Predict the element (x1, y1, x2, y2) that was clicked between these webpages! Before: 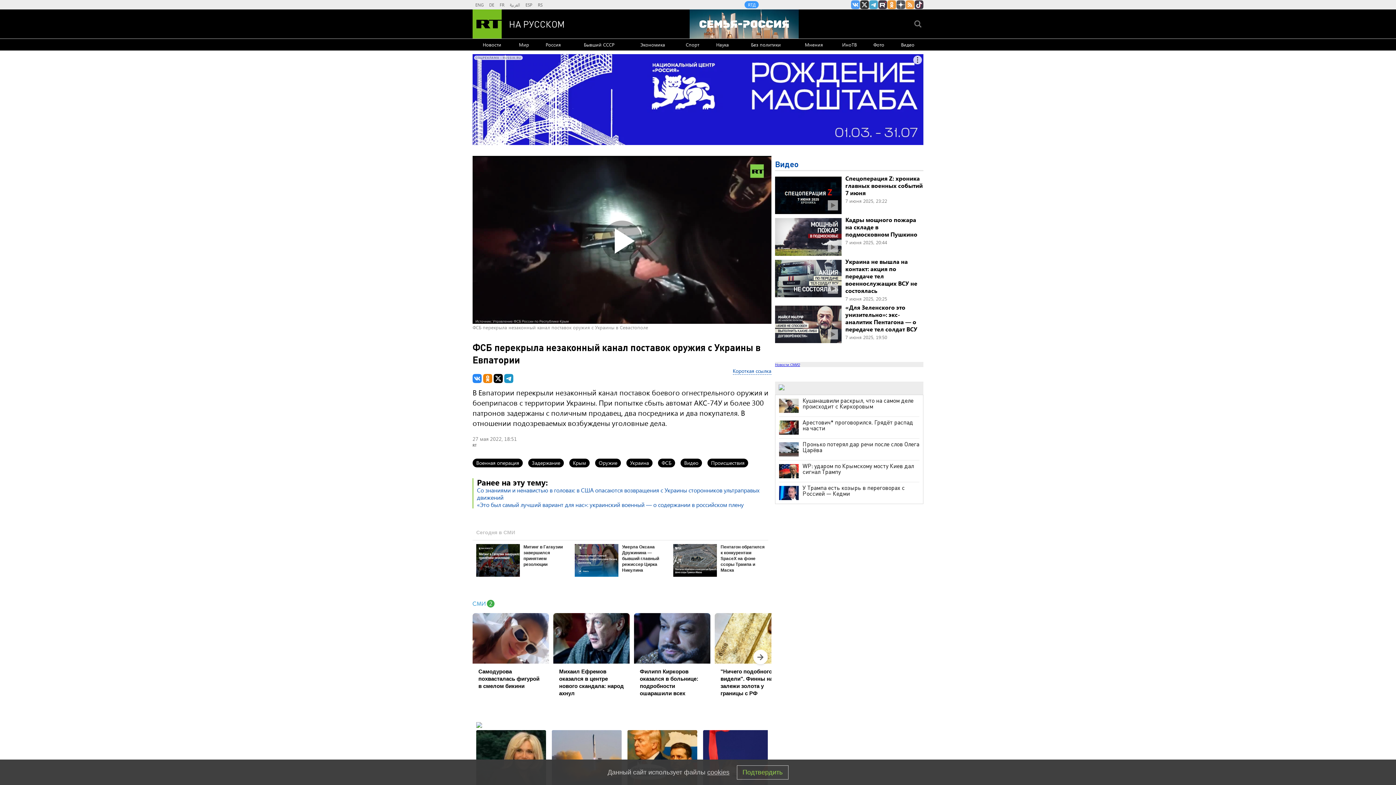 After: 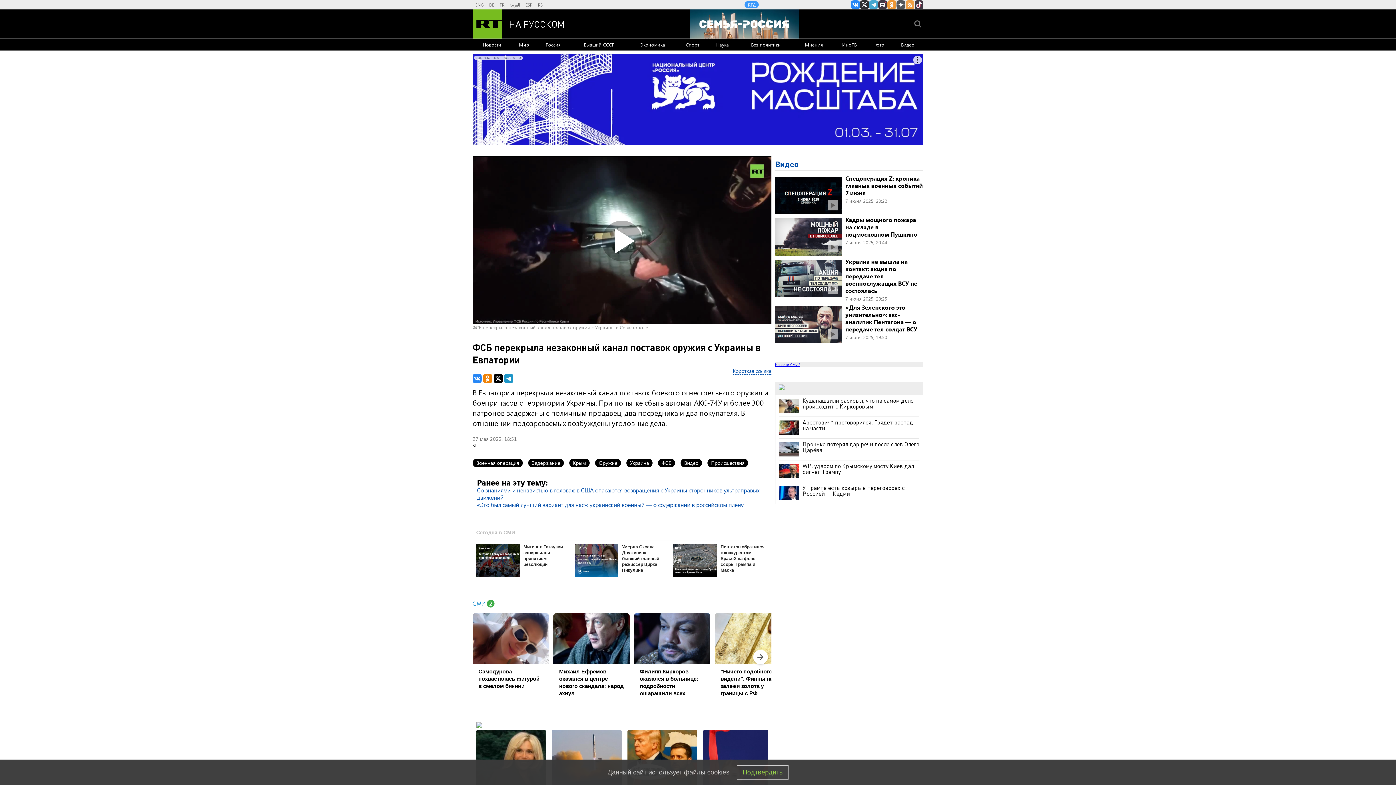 Action: label: RT на русском Вконтакте bbox: (851, 0, 860, 9)